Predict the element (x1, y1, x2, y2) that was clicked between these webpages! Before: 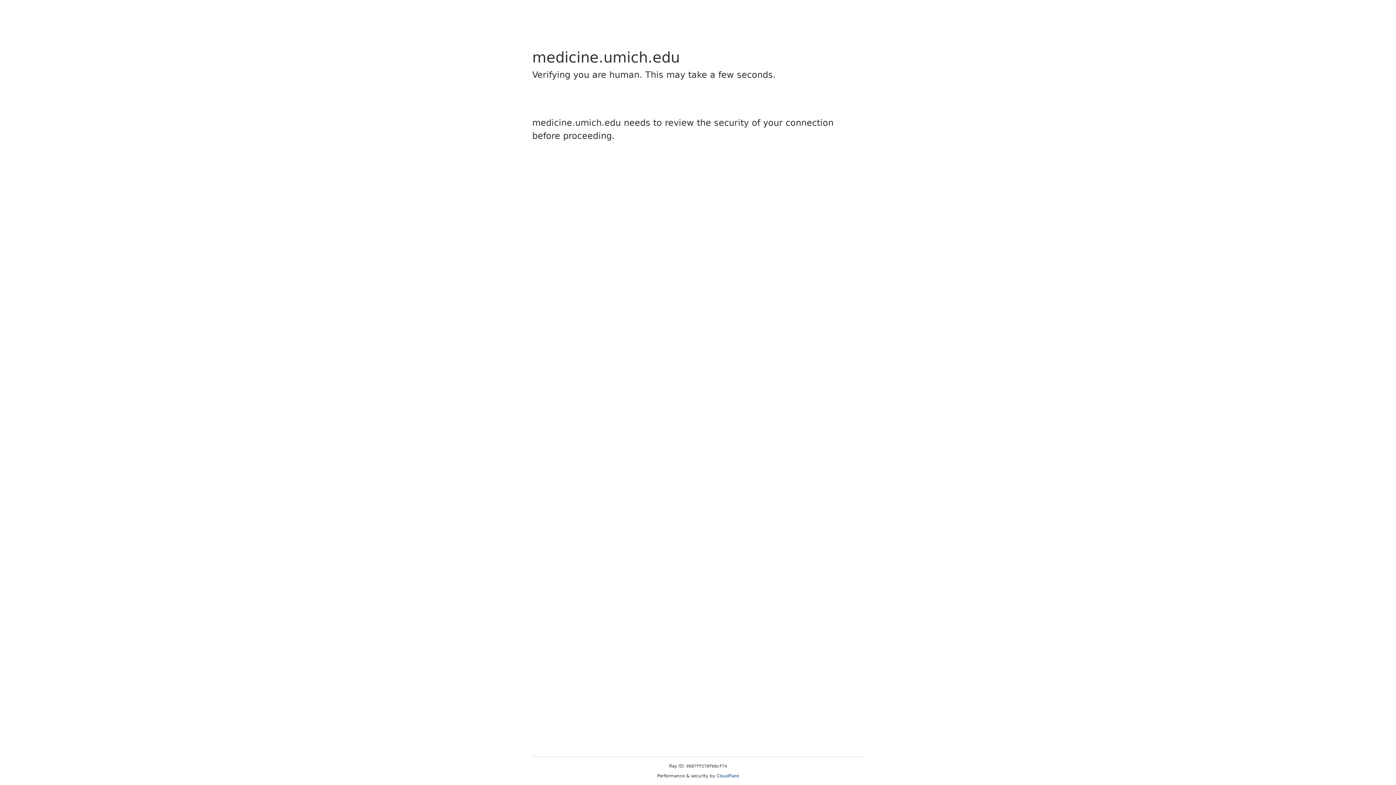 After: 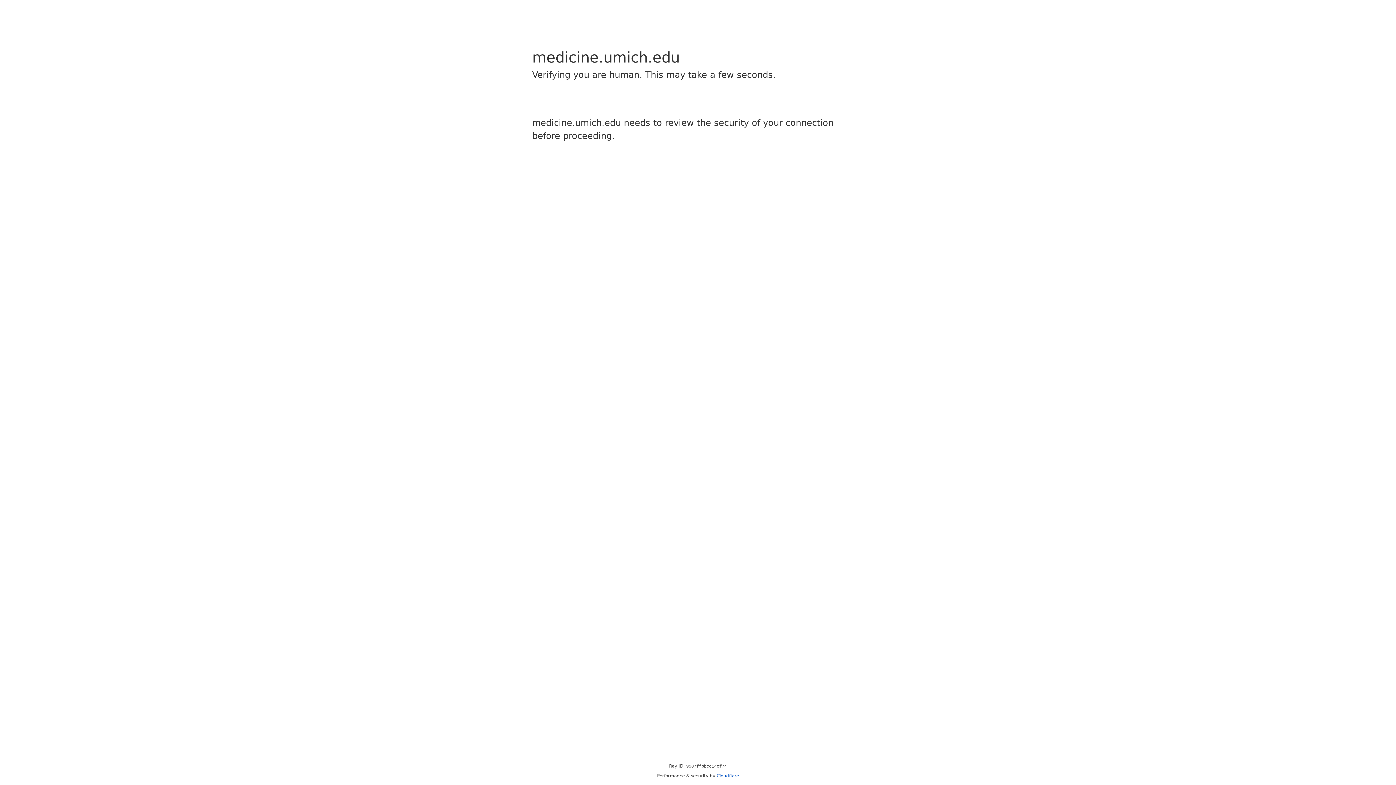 Action: label: Cloudflare bbox: (716, 773, 739, 778)